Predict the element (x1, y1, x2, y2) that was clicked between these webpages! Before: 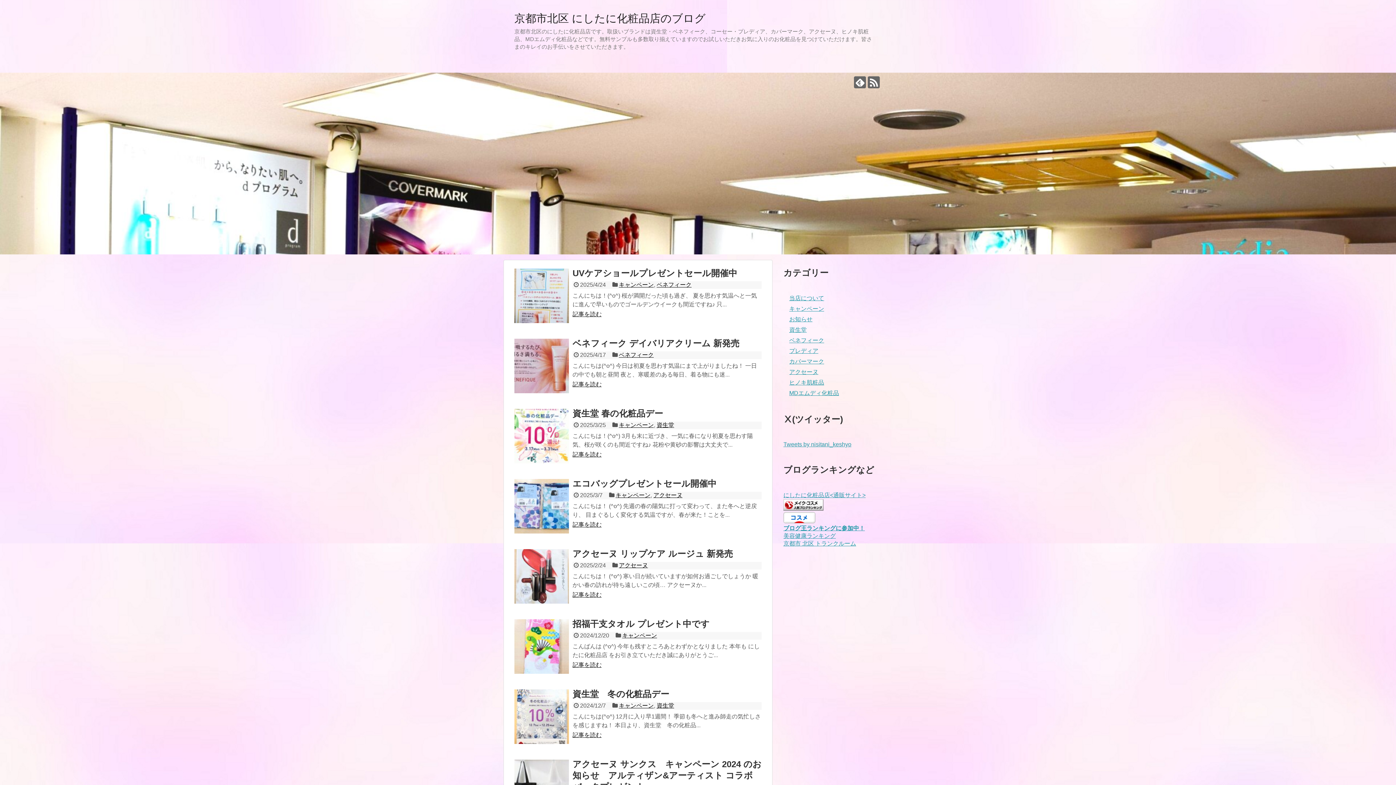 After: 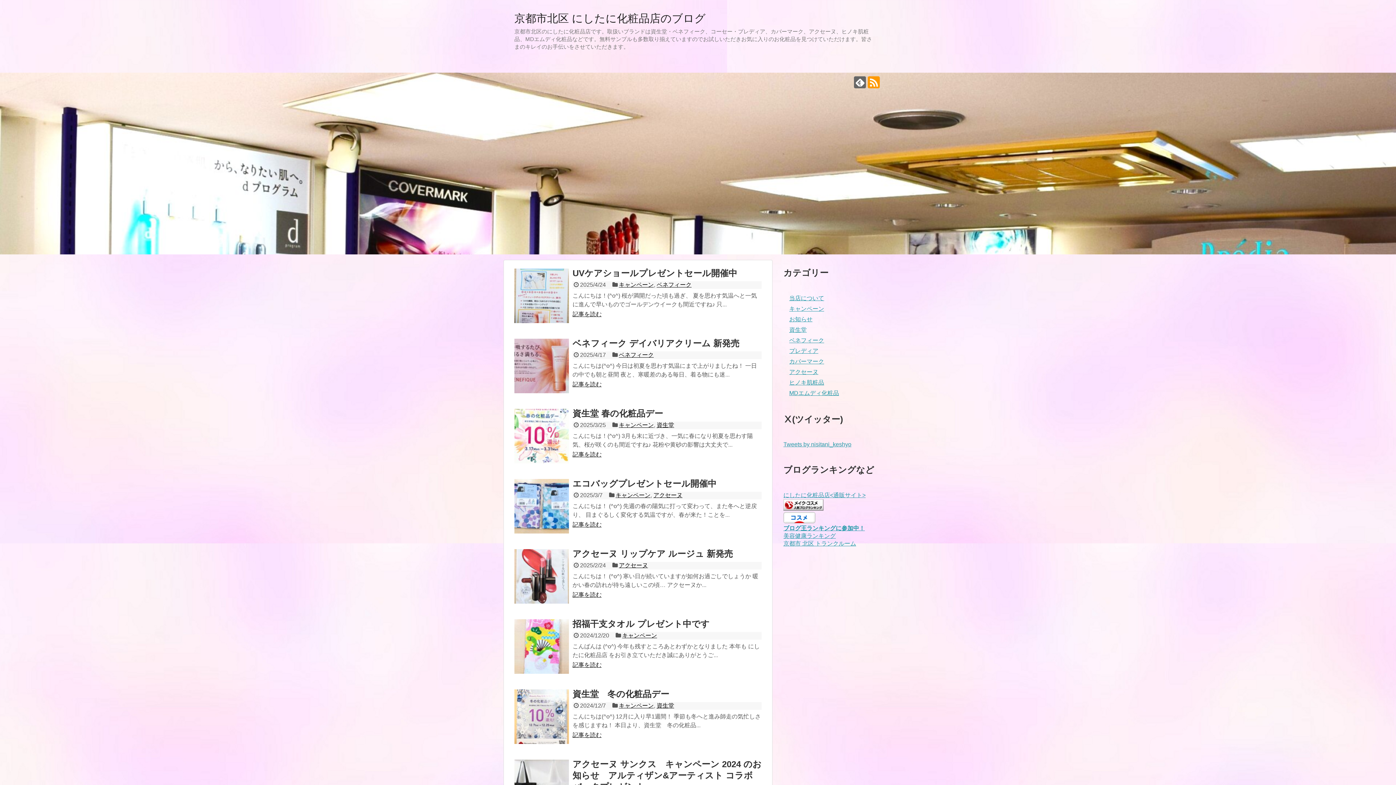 Action: bbox: (868, 76, 880, 88)